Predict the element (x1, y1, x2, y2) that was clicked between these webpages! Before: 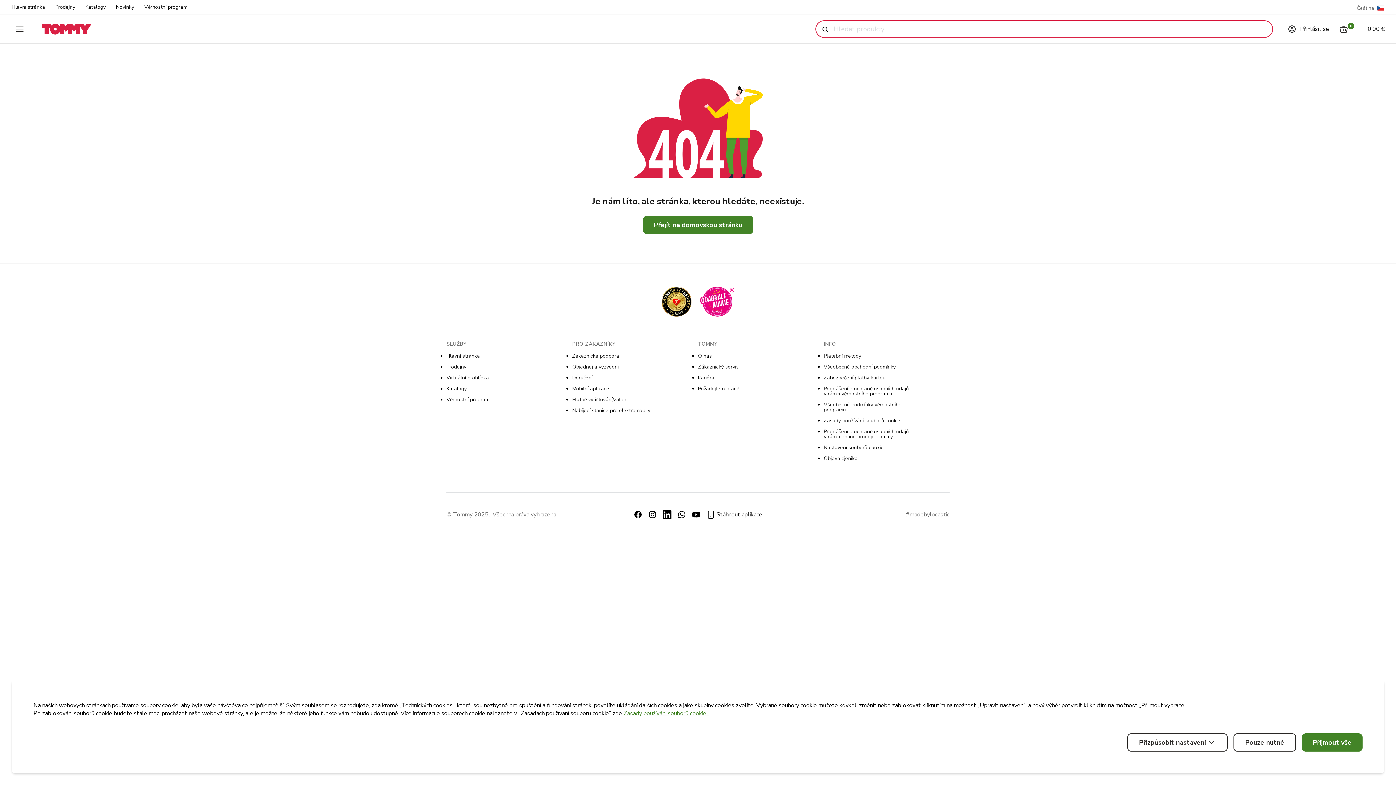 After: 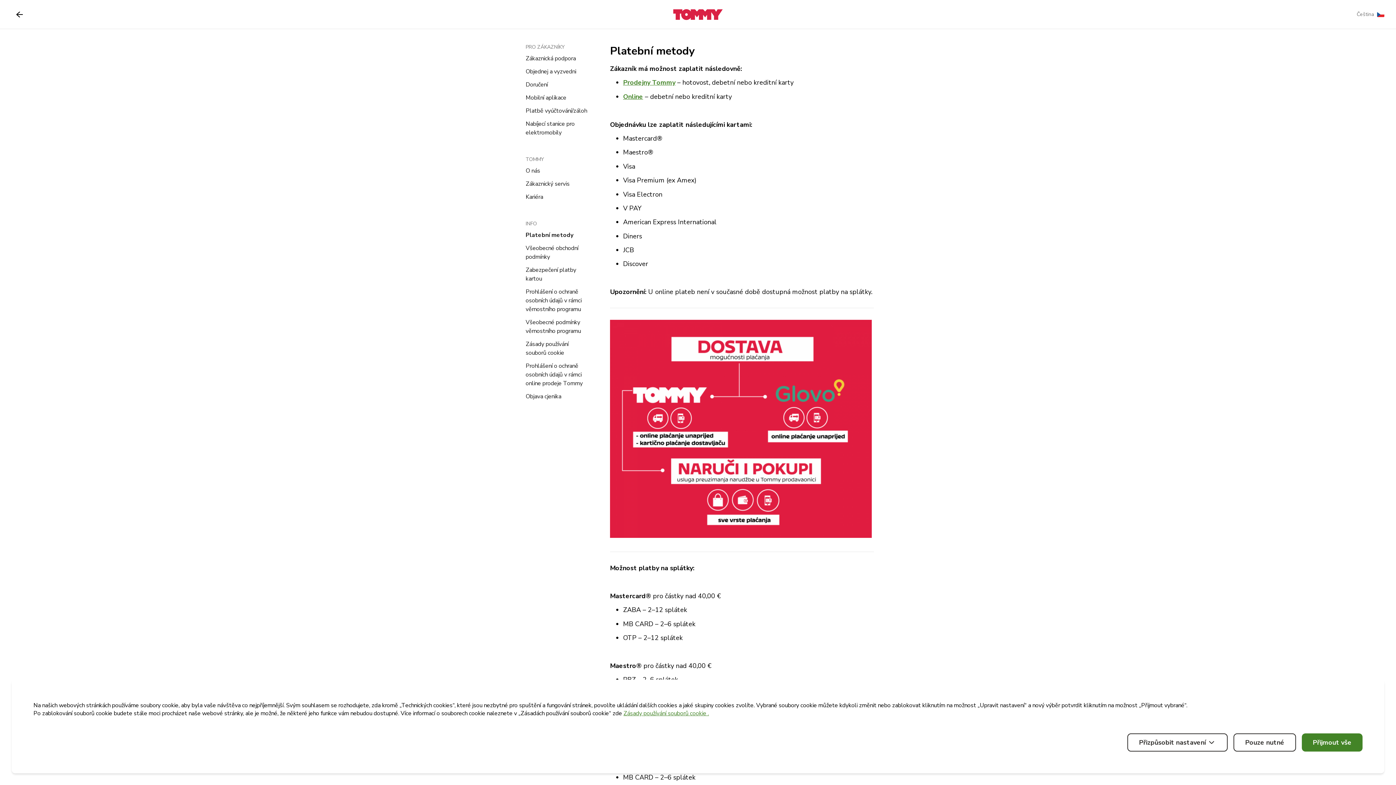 Action: bbox: (824, 352, 861, 359) label: Platební metody